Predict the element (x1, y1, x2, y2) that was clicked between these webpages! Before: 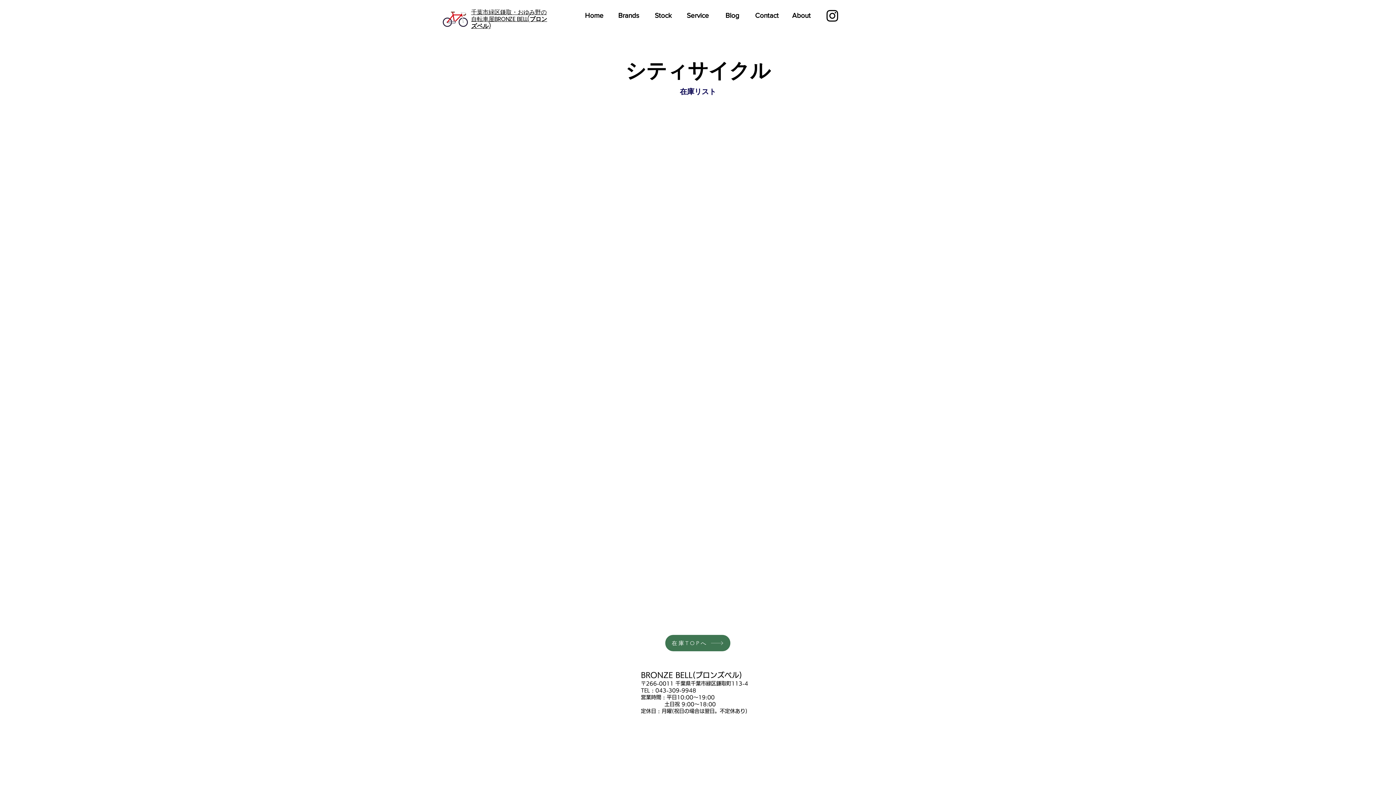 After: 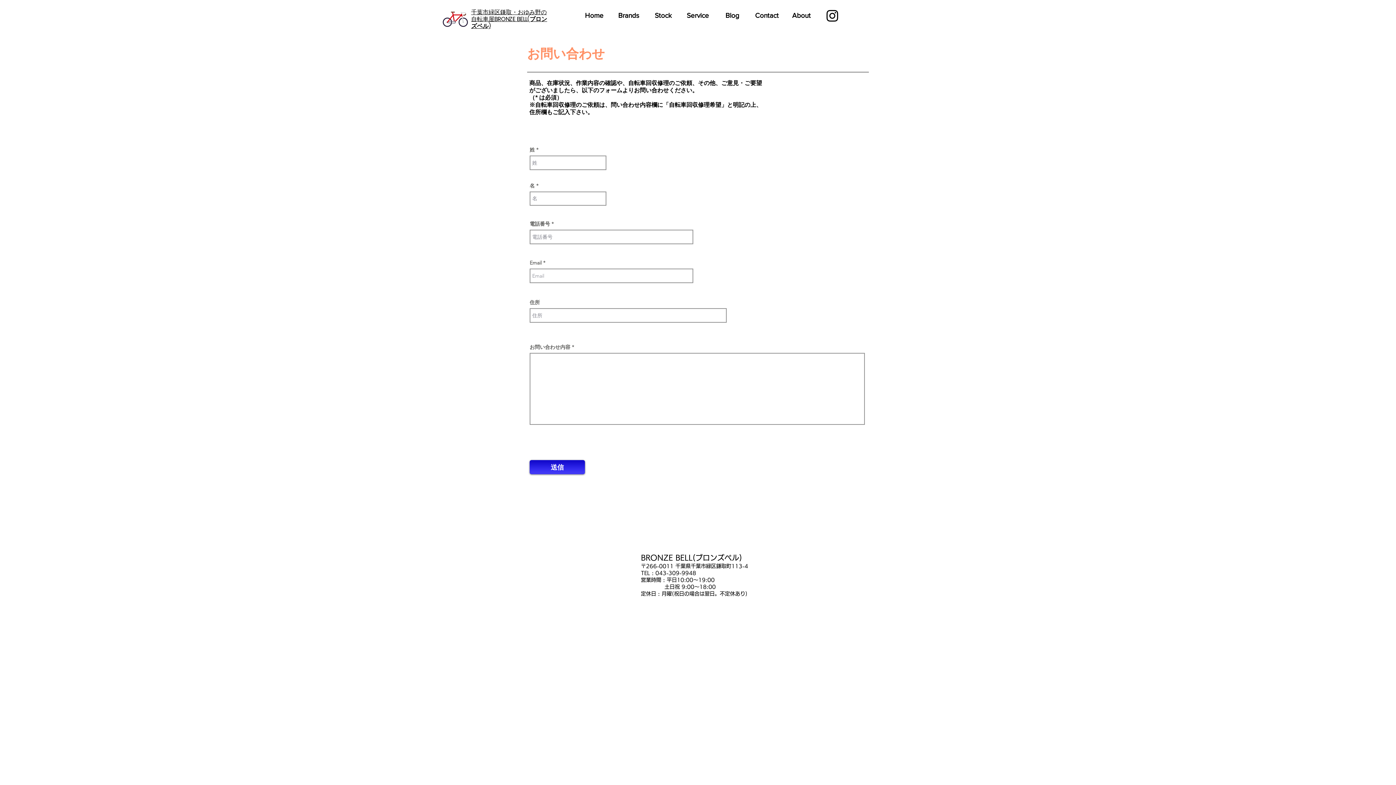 Action: bbox: (749, 6, 784, 24) label: Contact